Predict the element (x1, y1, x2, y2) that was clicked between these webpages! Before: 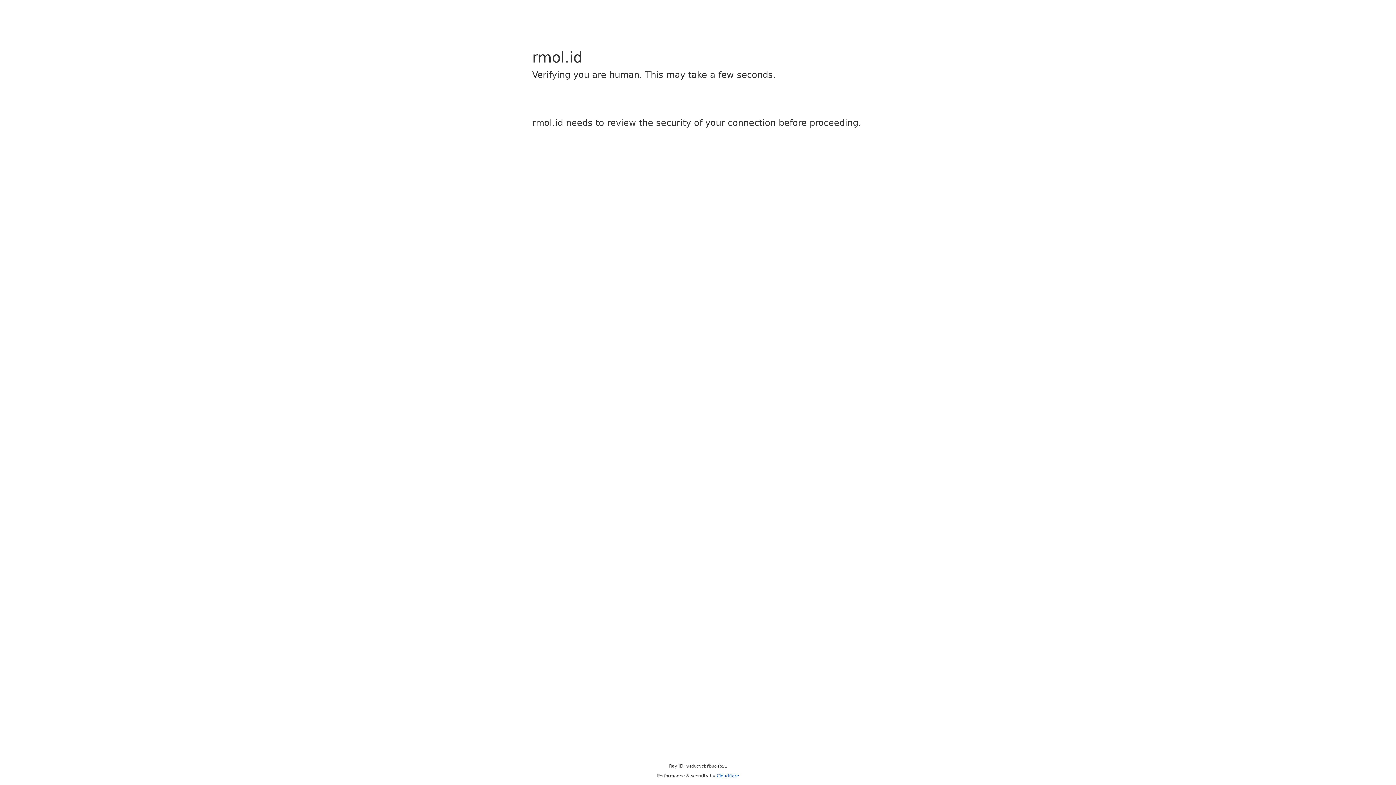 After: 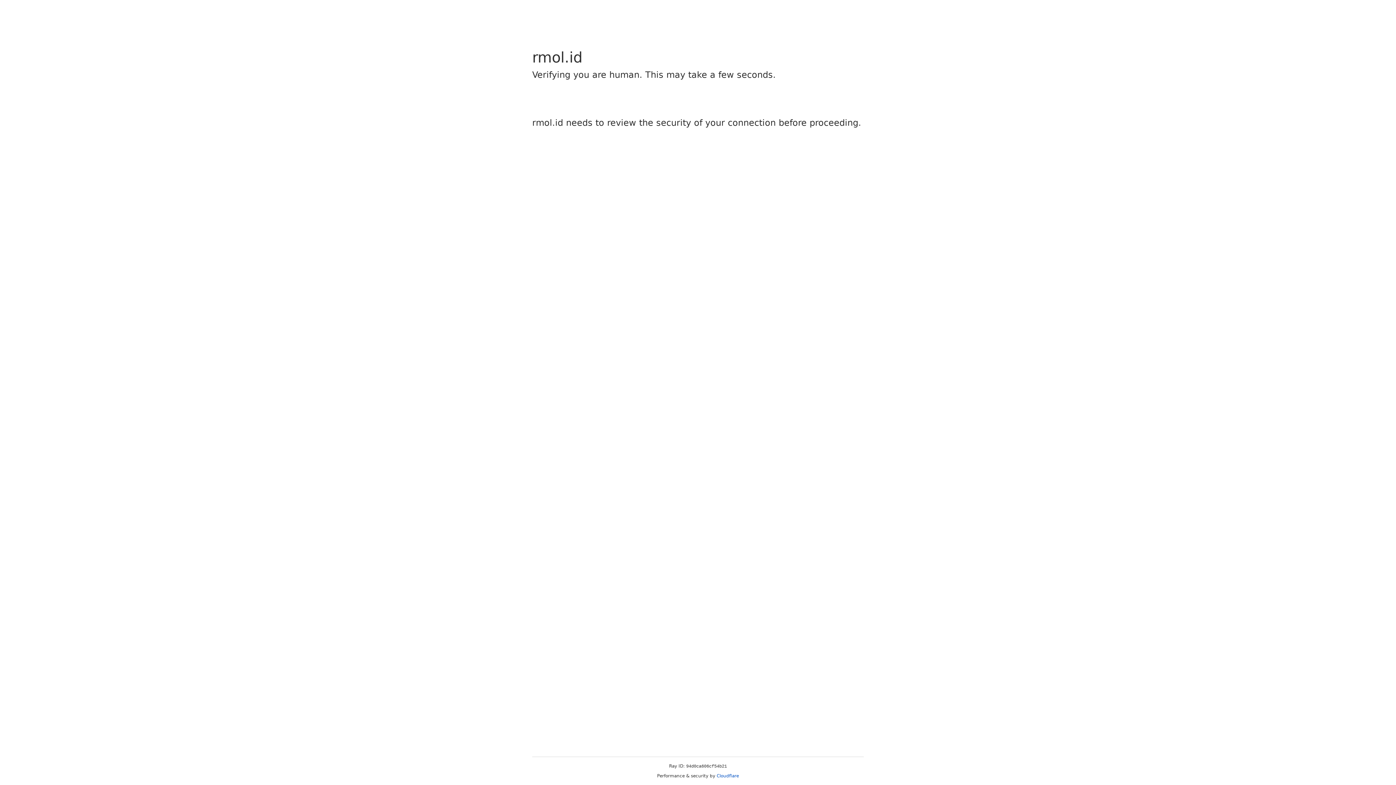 Action: bbox: (716, 773, 739, 778) label: Cloudflare